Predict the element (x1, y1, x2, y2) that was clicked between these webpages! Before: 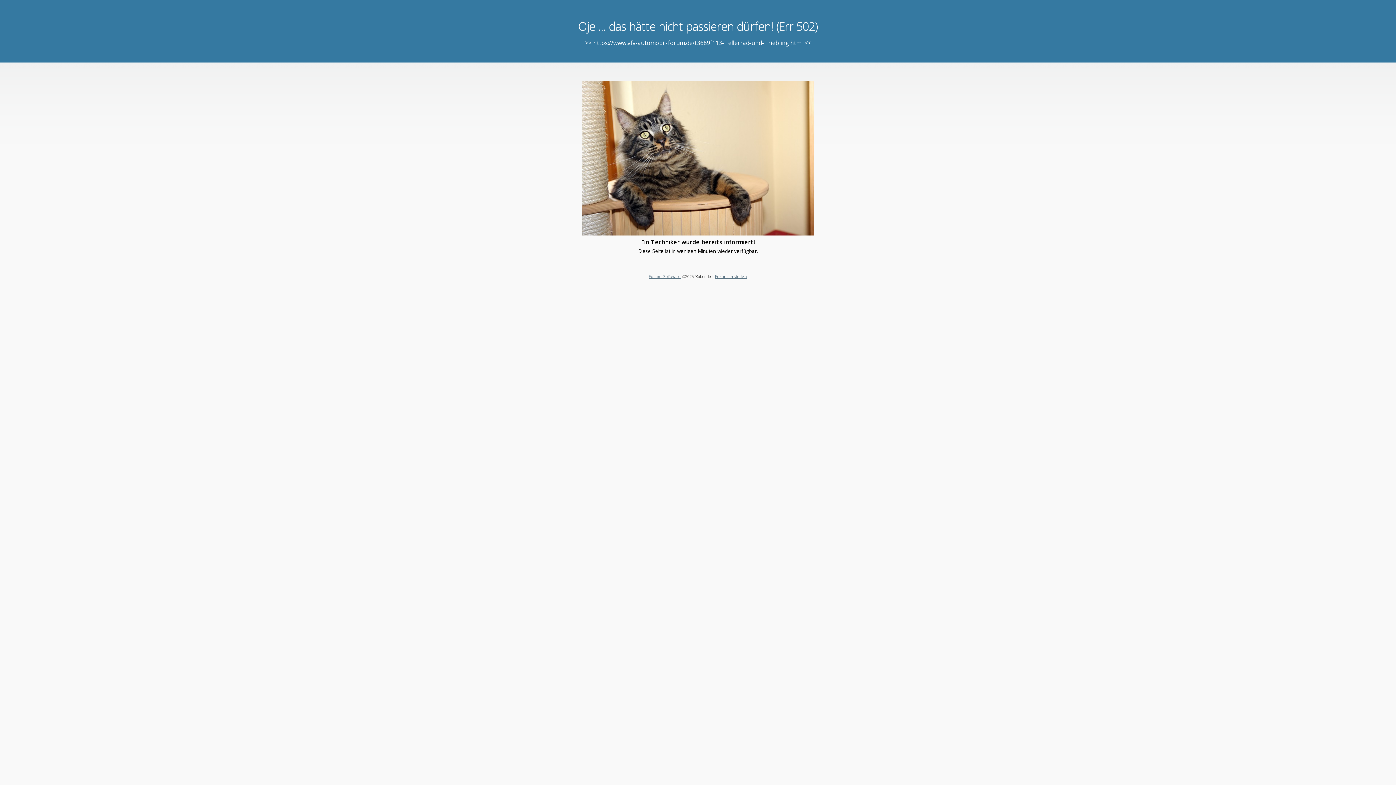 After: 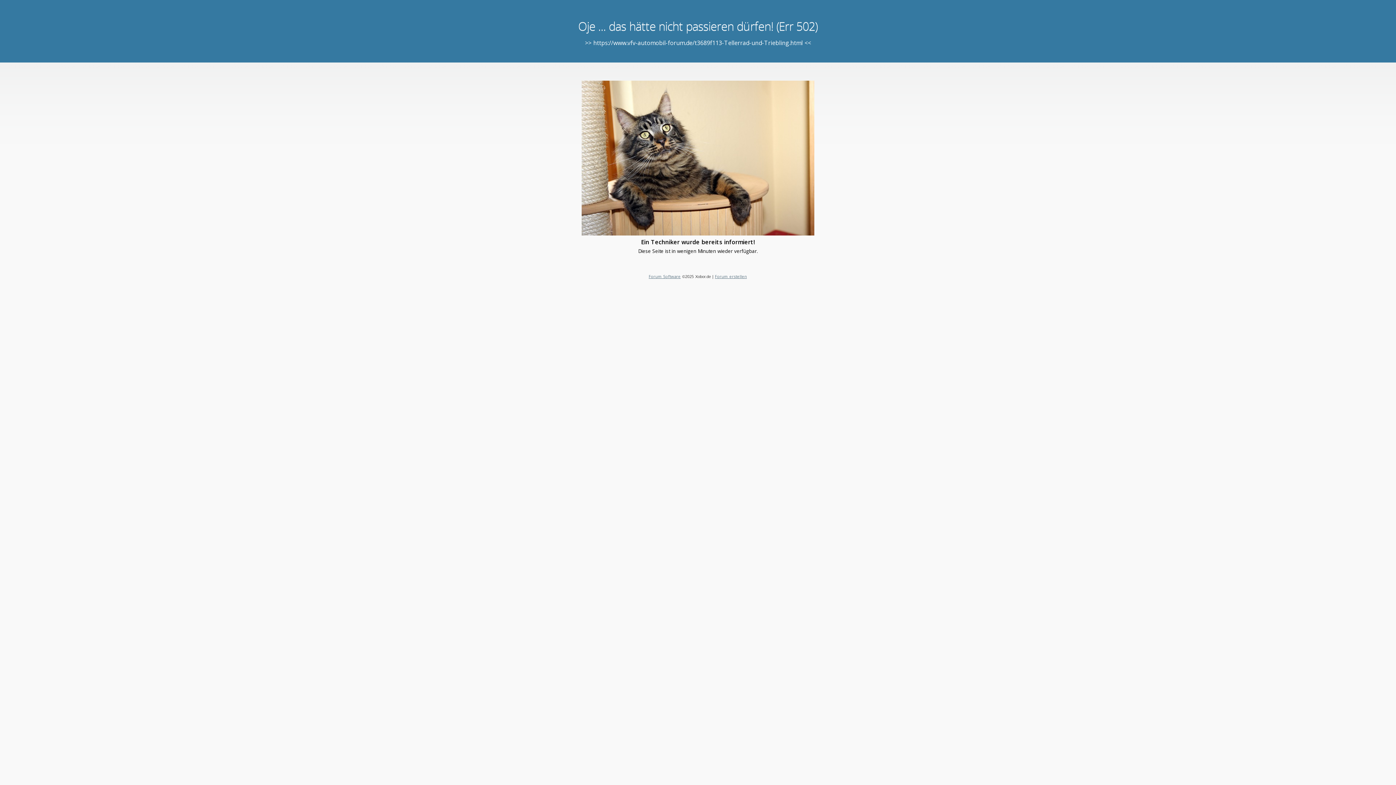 Action: label: Forum erstellen bbox: (715, 273, 747, 279)